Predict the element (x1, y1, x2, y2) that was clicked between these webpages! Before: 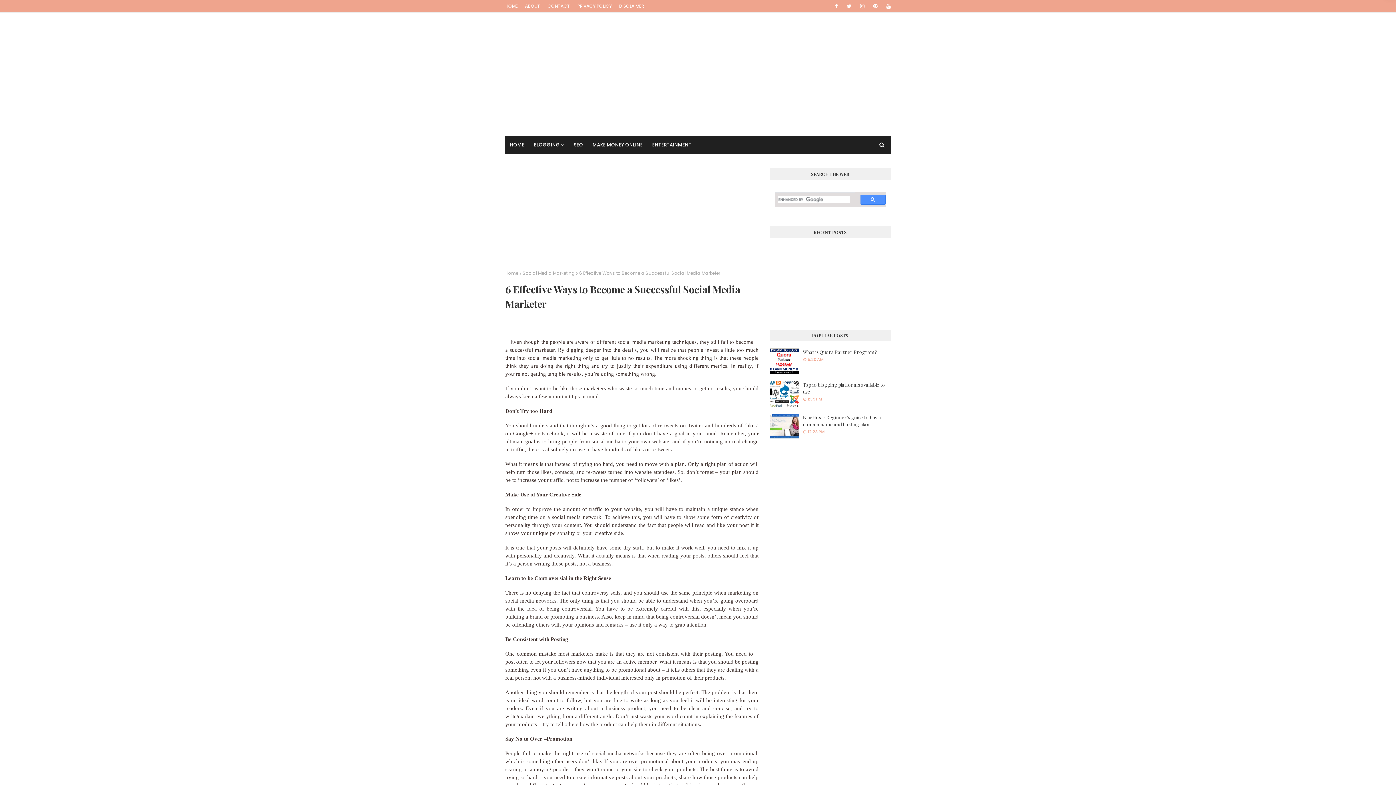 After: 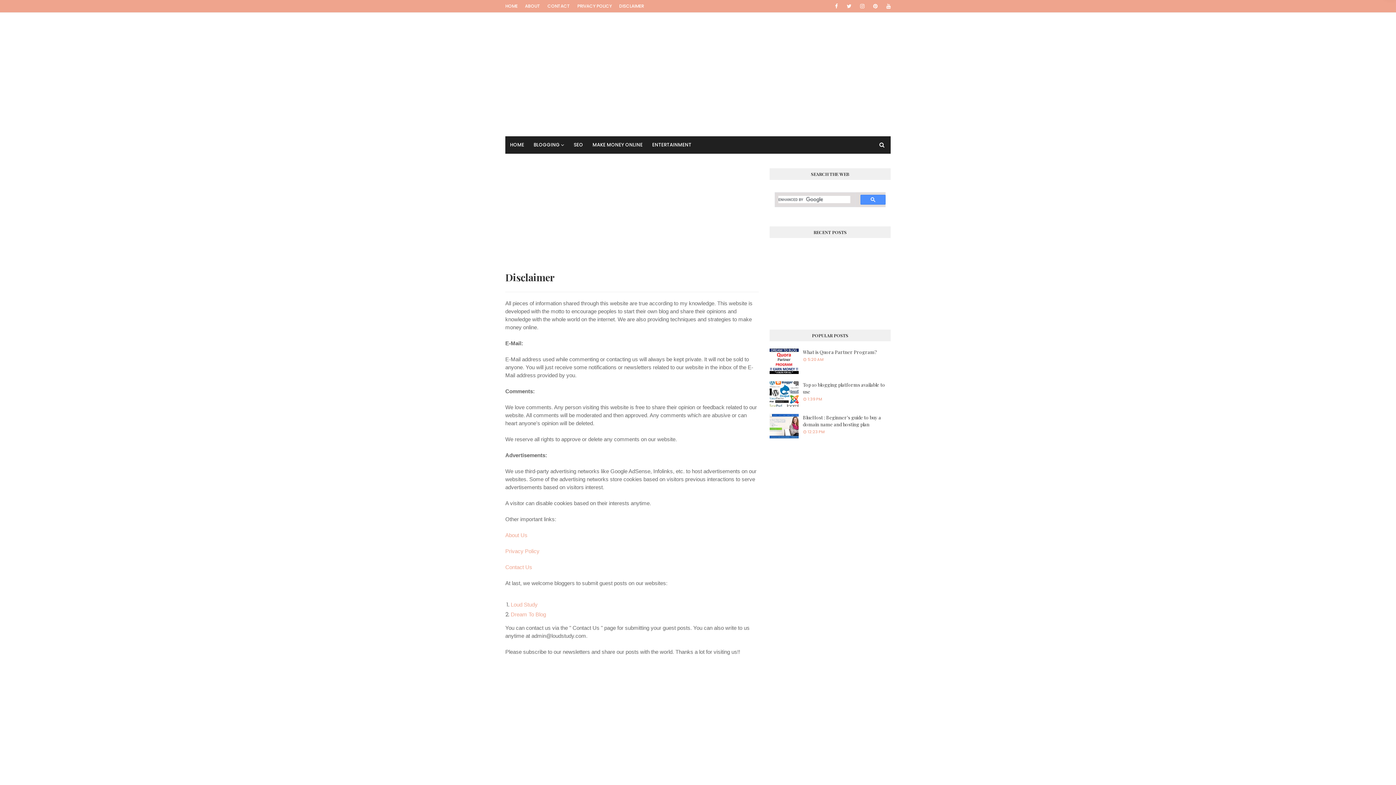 Action: bbox: (617, 0, 645, 12) label: DISCLAIMER